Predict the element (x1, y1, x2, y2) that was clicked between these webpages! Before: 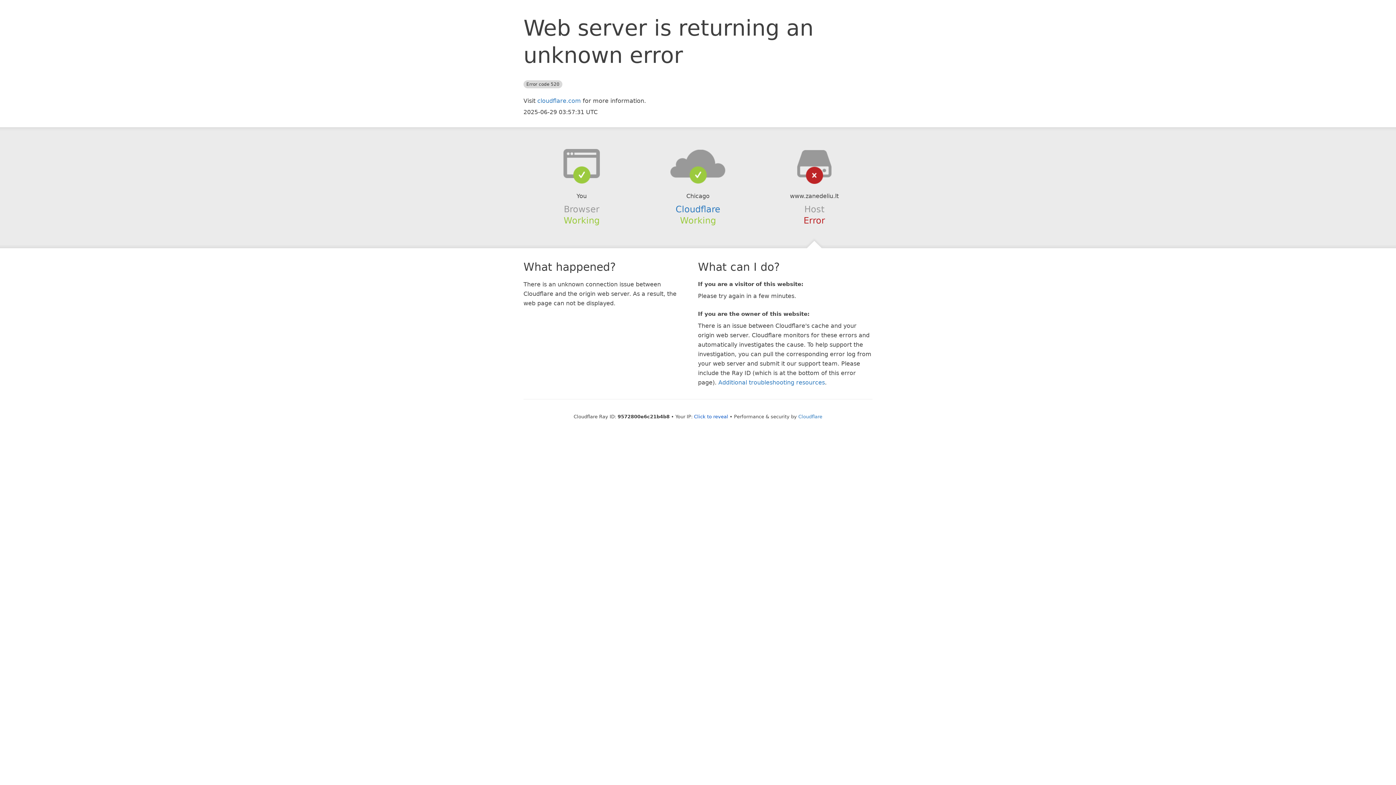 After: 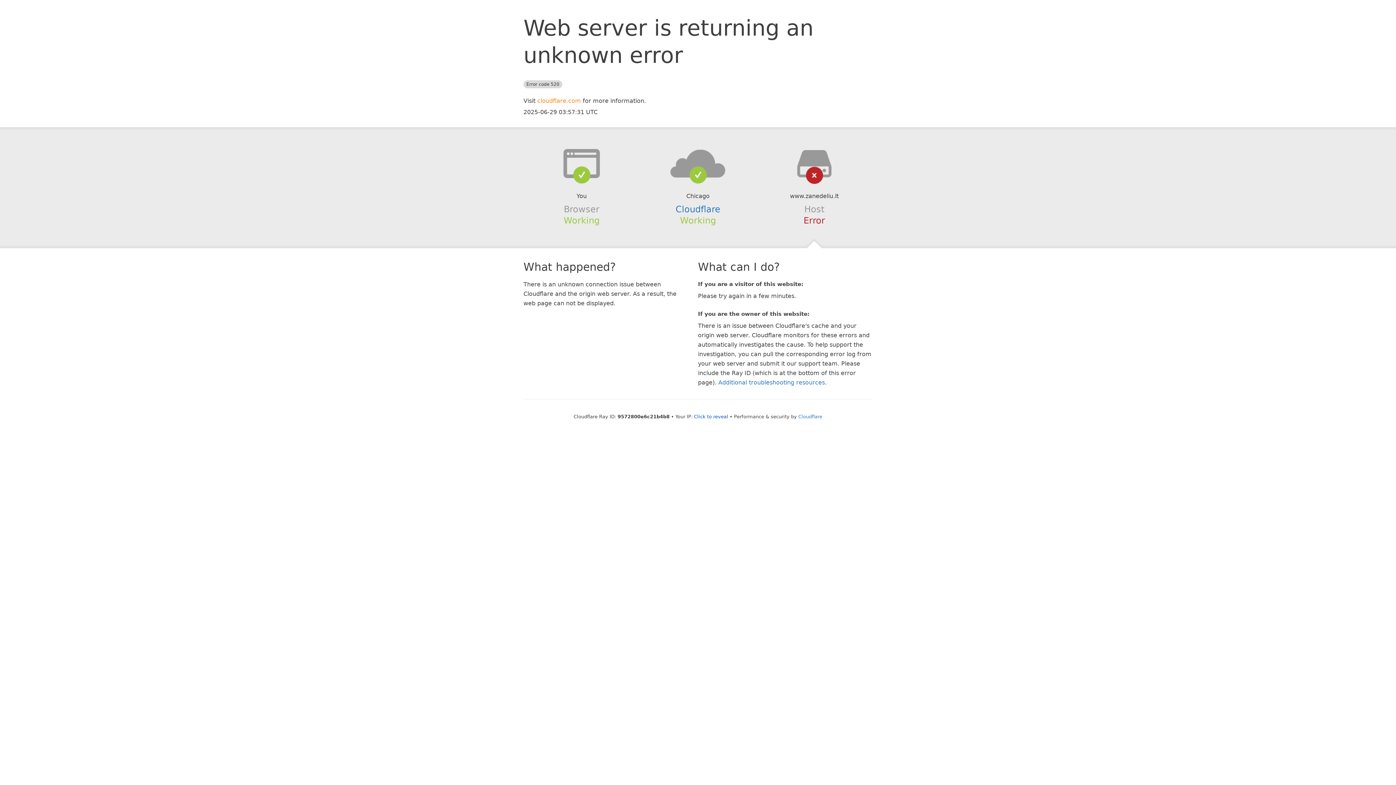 Action: bbox: (537, 97, 581, 104) label: cloudflare.com